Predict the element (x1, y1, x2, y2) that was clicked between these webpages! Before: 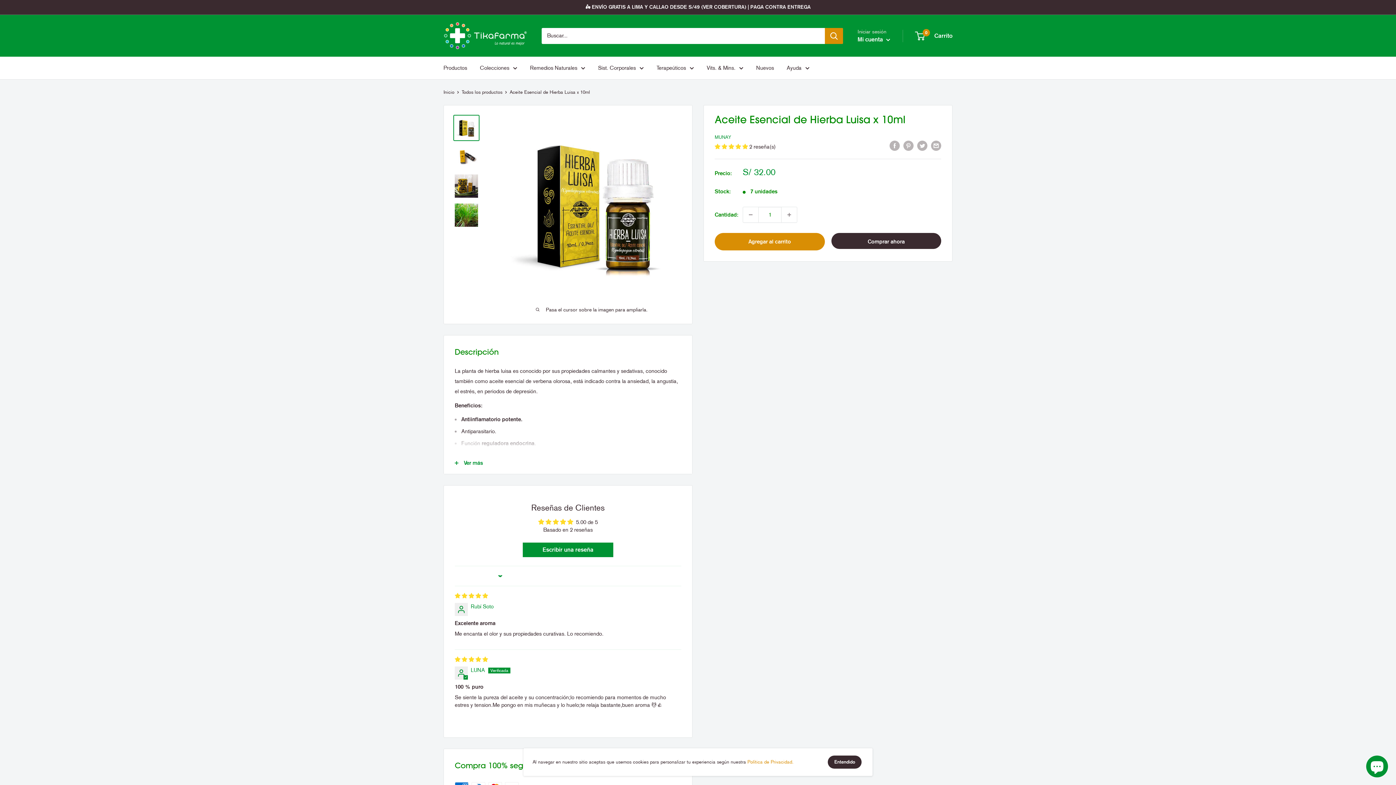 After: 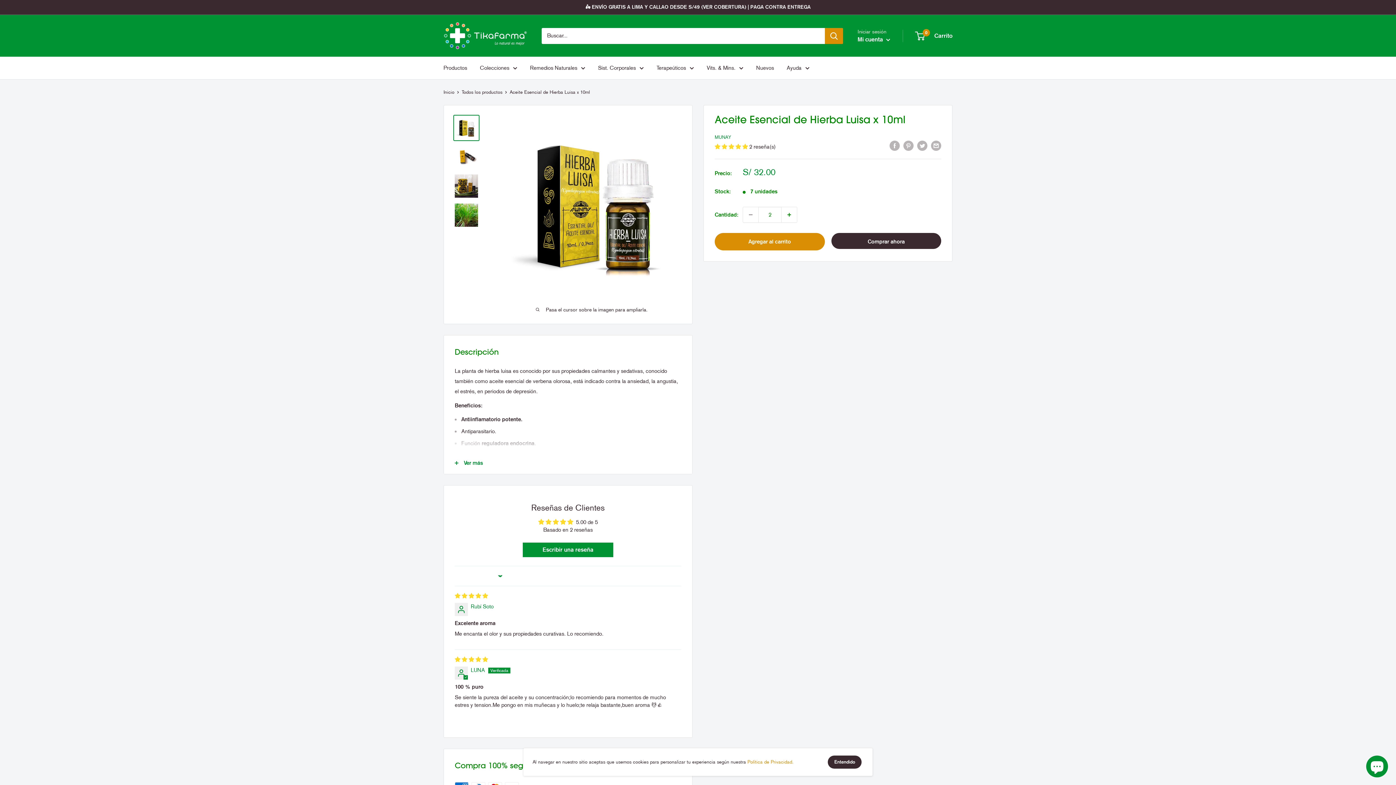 Action: label: Aumentar la cantidad en 1 bbox: (781, 207, 797, 222)